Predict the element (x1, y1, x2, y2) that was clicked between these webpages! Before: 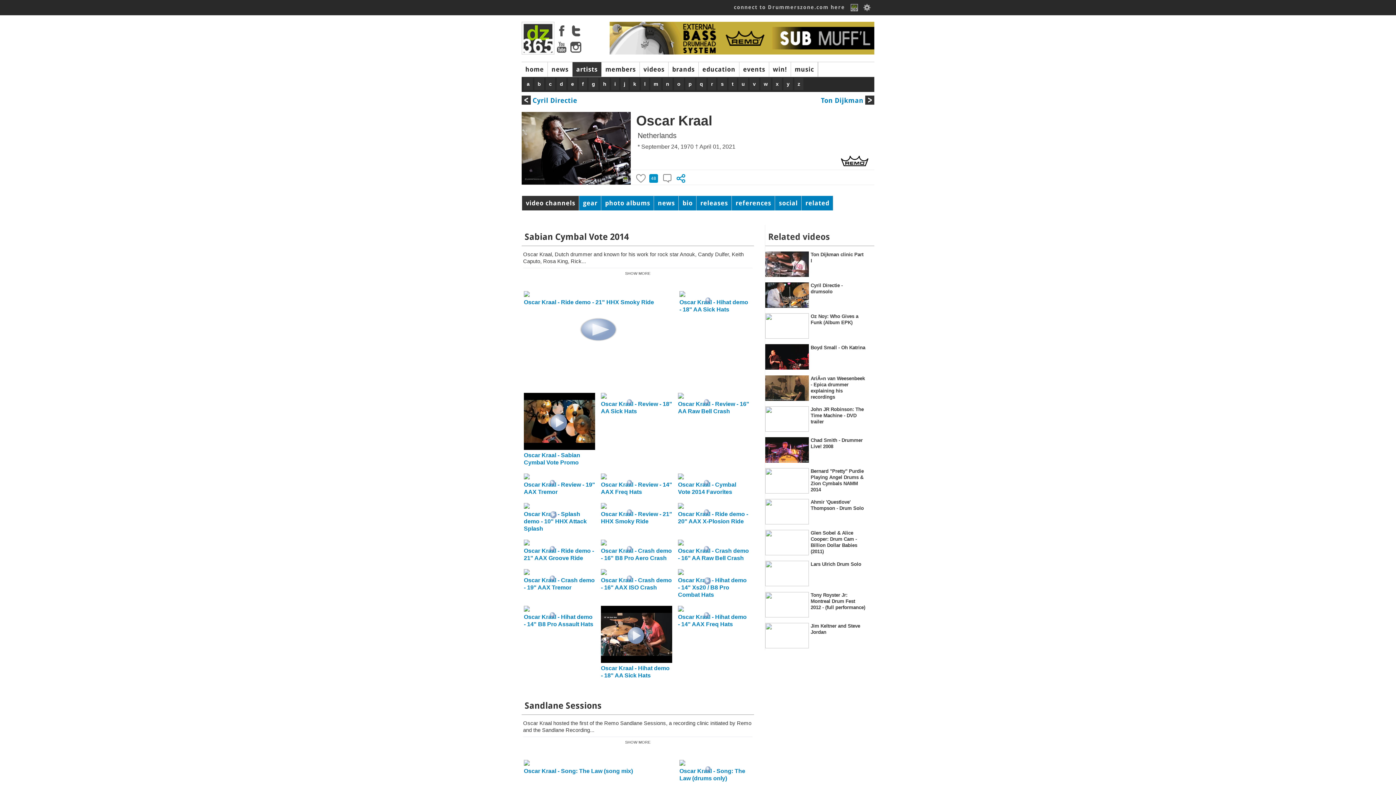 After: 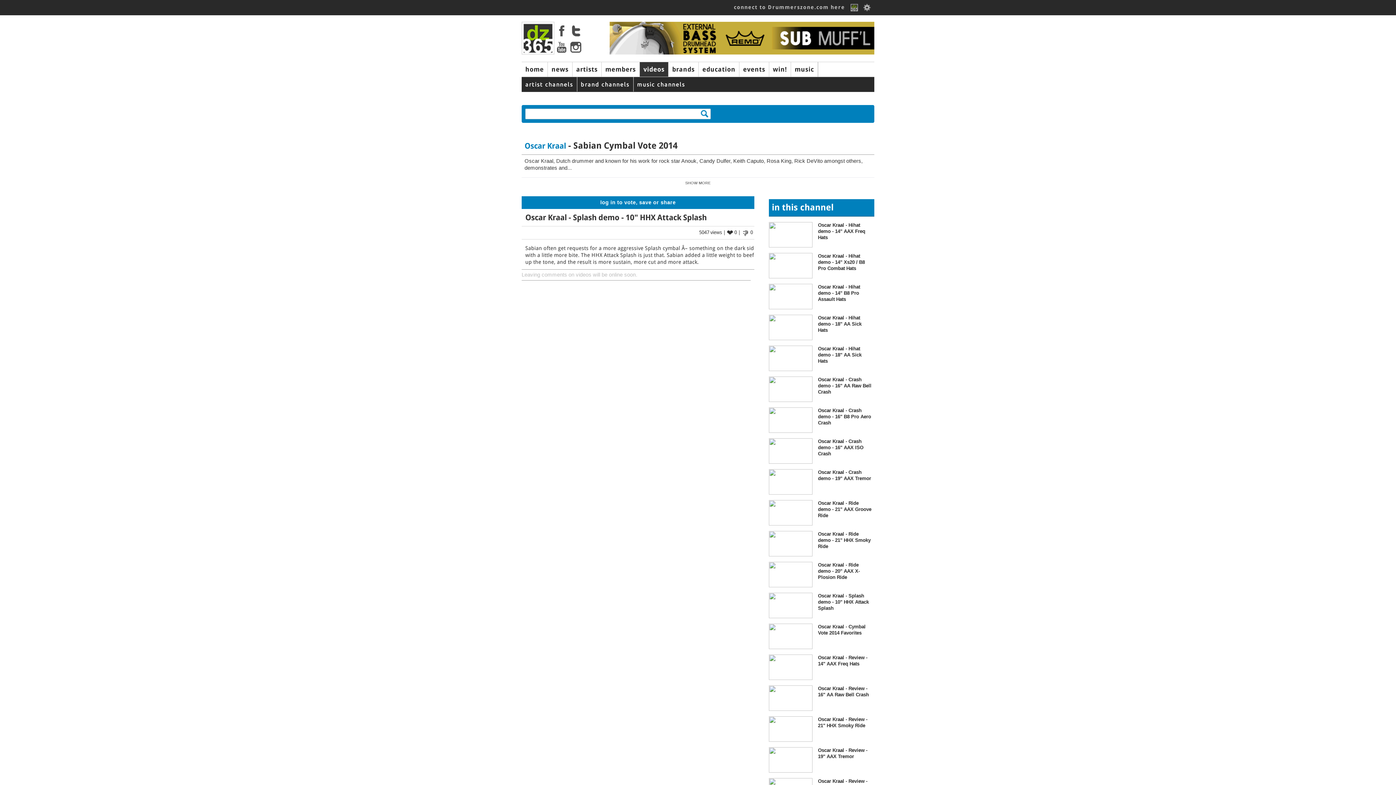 Action: bbox: (524, 504, 529, 510)